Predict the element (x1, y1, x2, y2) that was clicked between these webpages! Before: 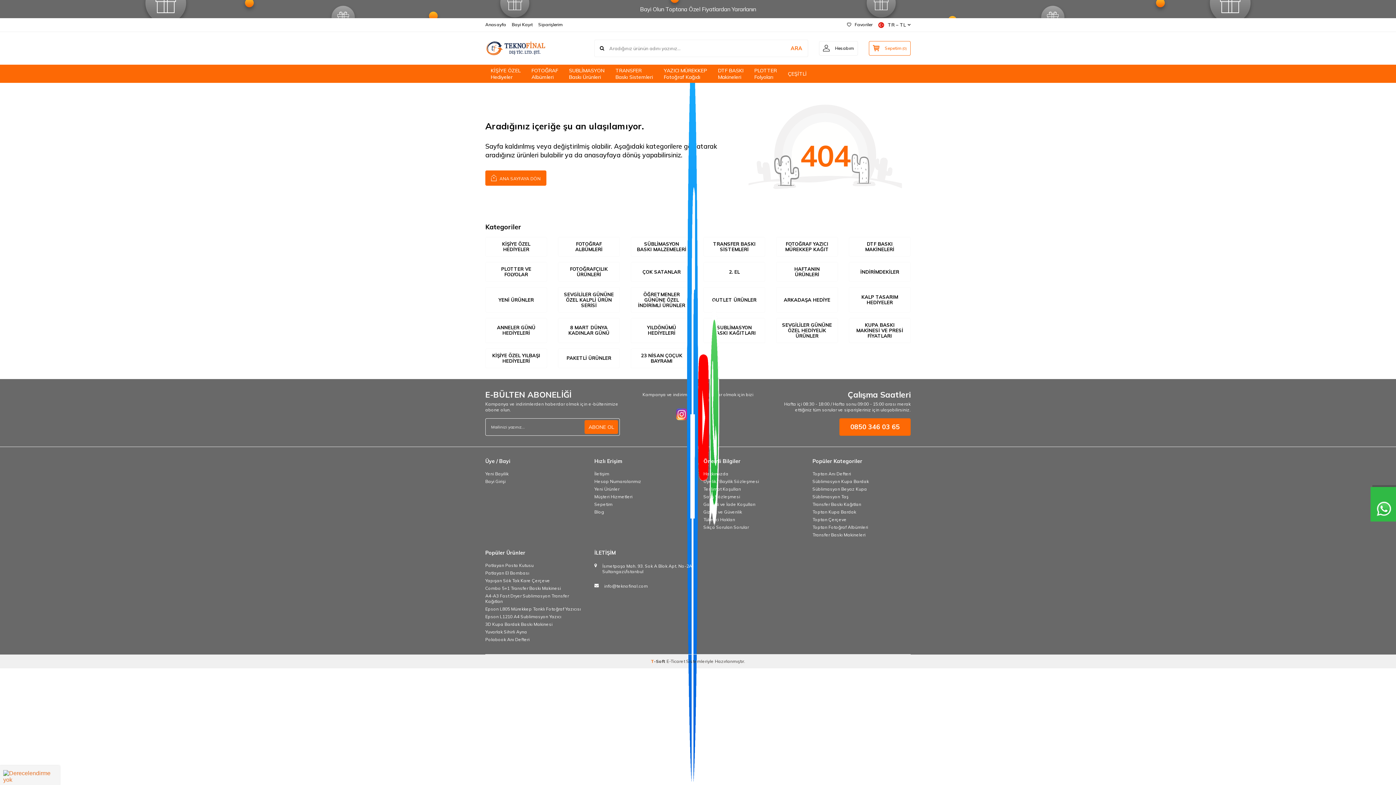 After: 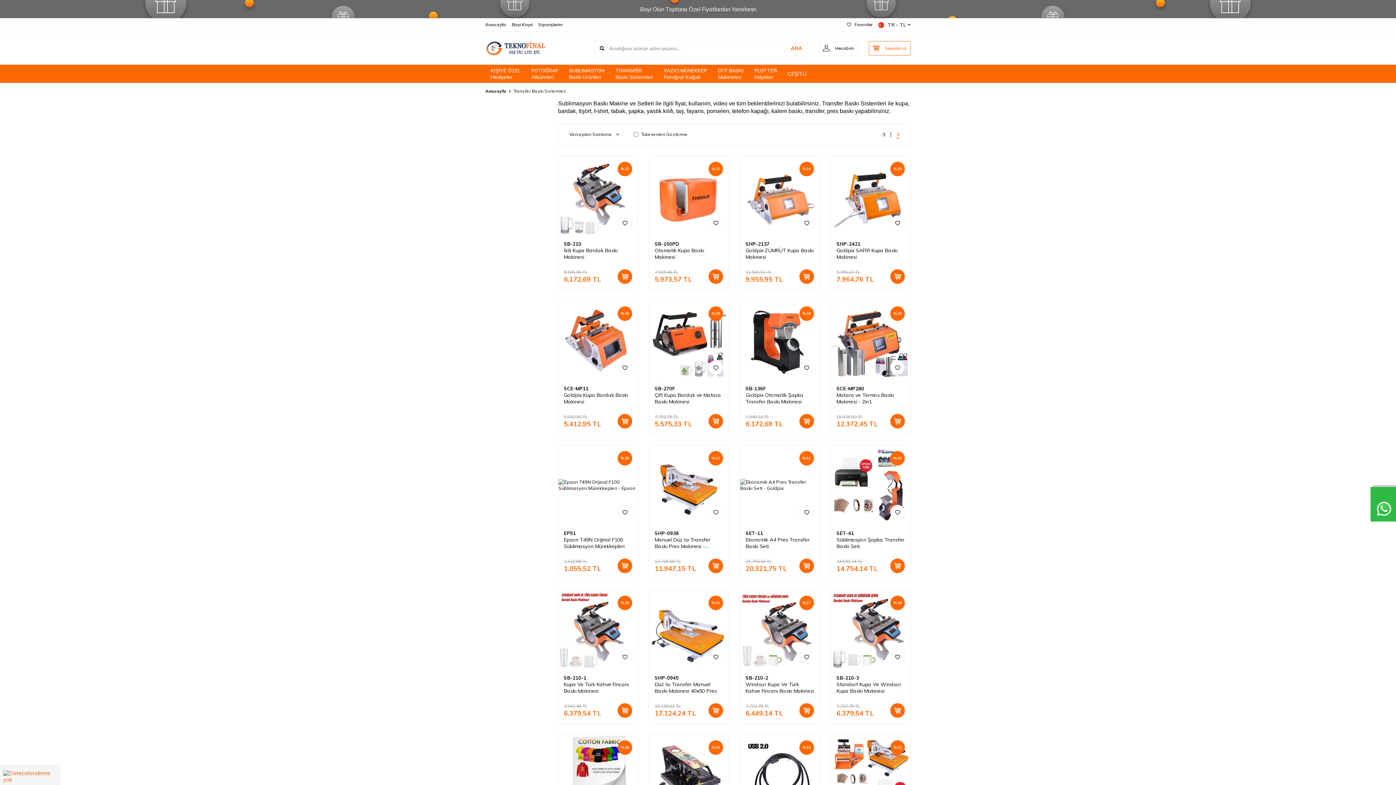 Action: bbox: (703, 237, 765, 256) label: TRANSFER BASKI SİSTEMLERİ